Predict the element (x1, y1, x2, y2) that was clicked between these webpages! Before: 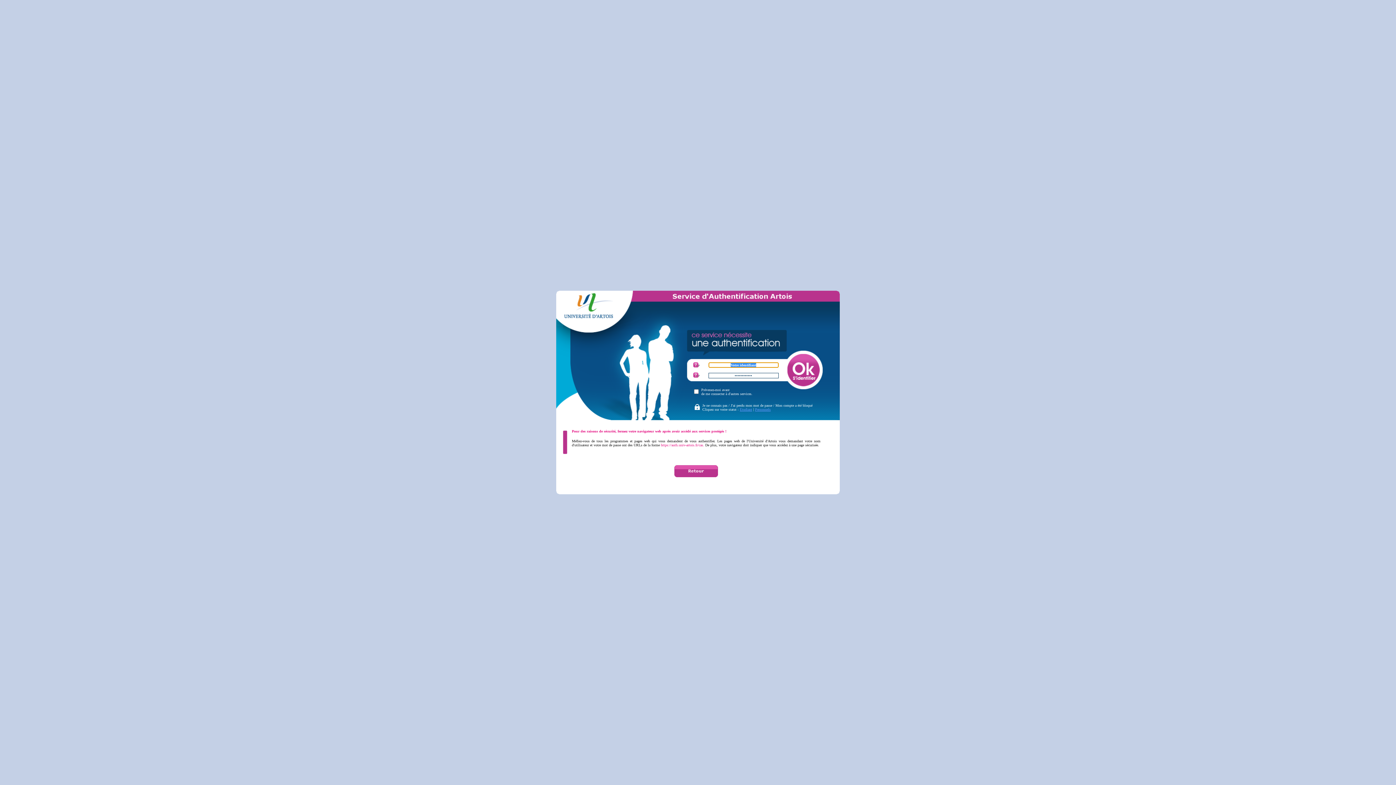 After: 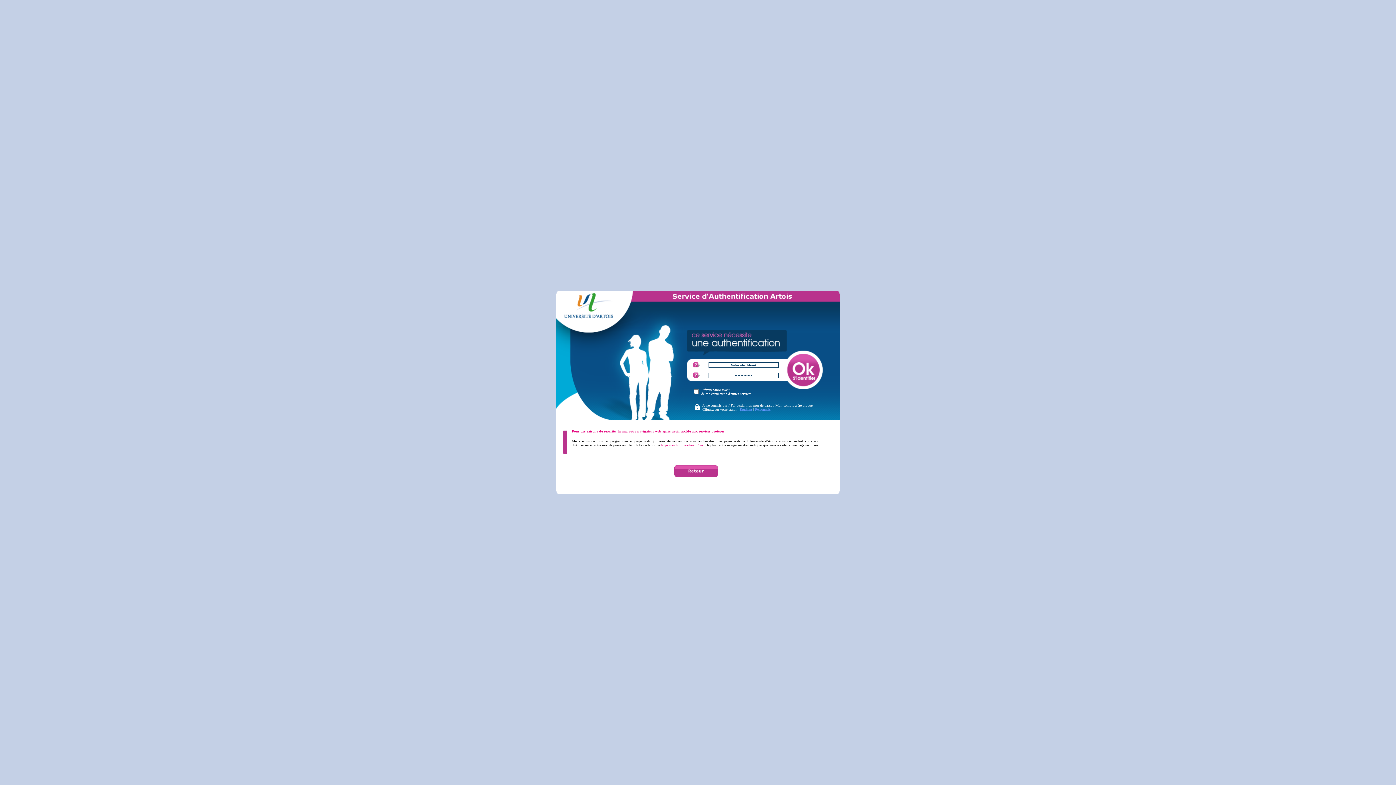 Action: label: Etudiant bbox: (740, 407, 752, 411)